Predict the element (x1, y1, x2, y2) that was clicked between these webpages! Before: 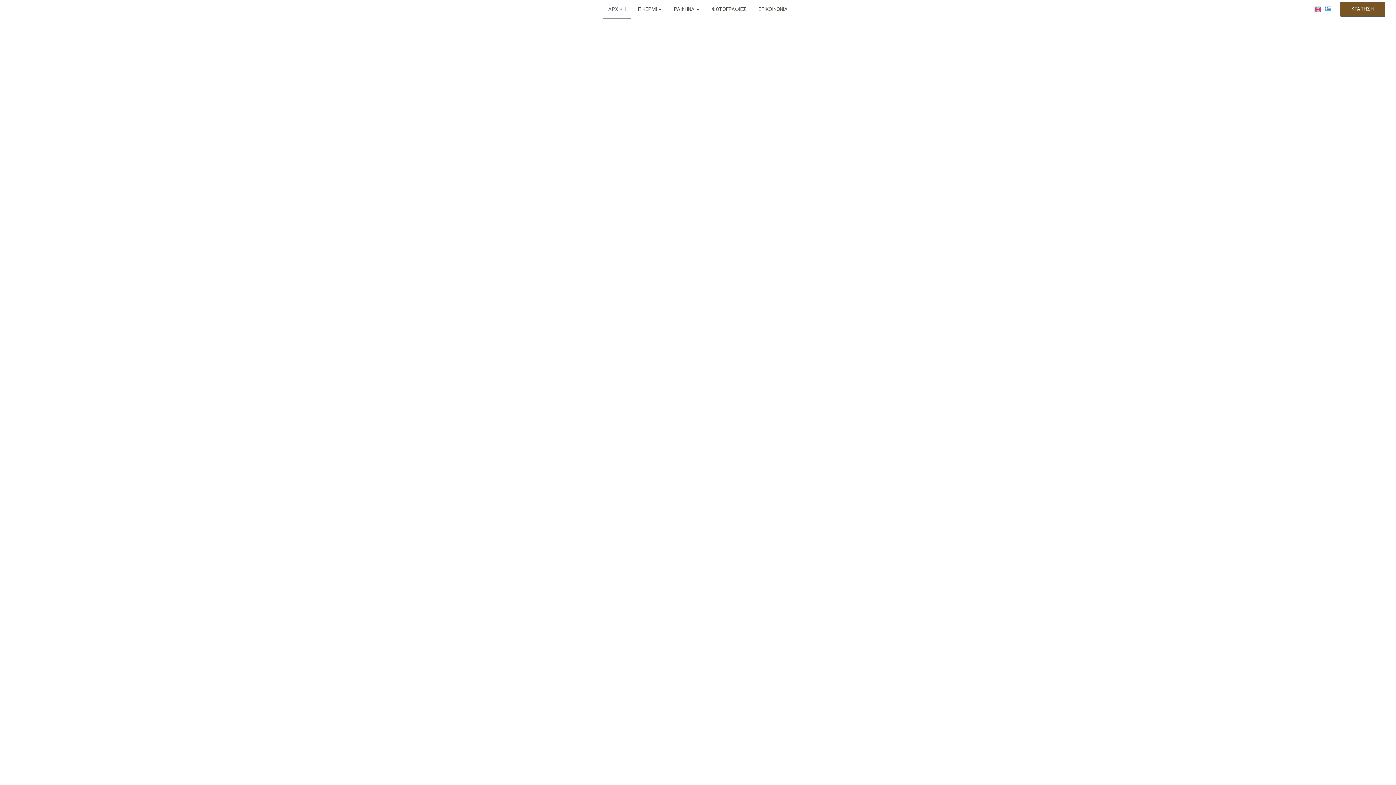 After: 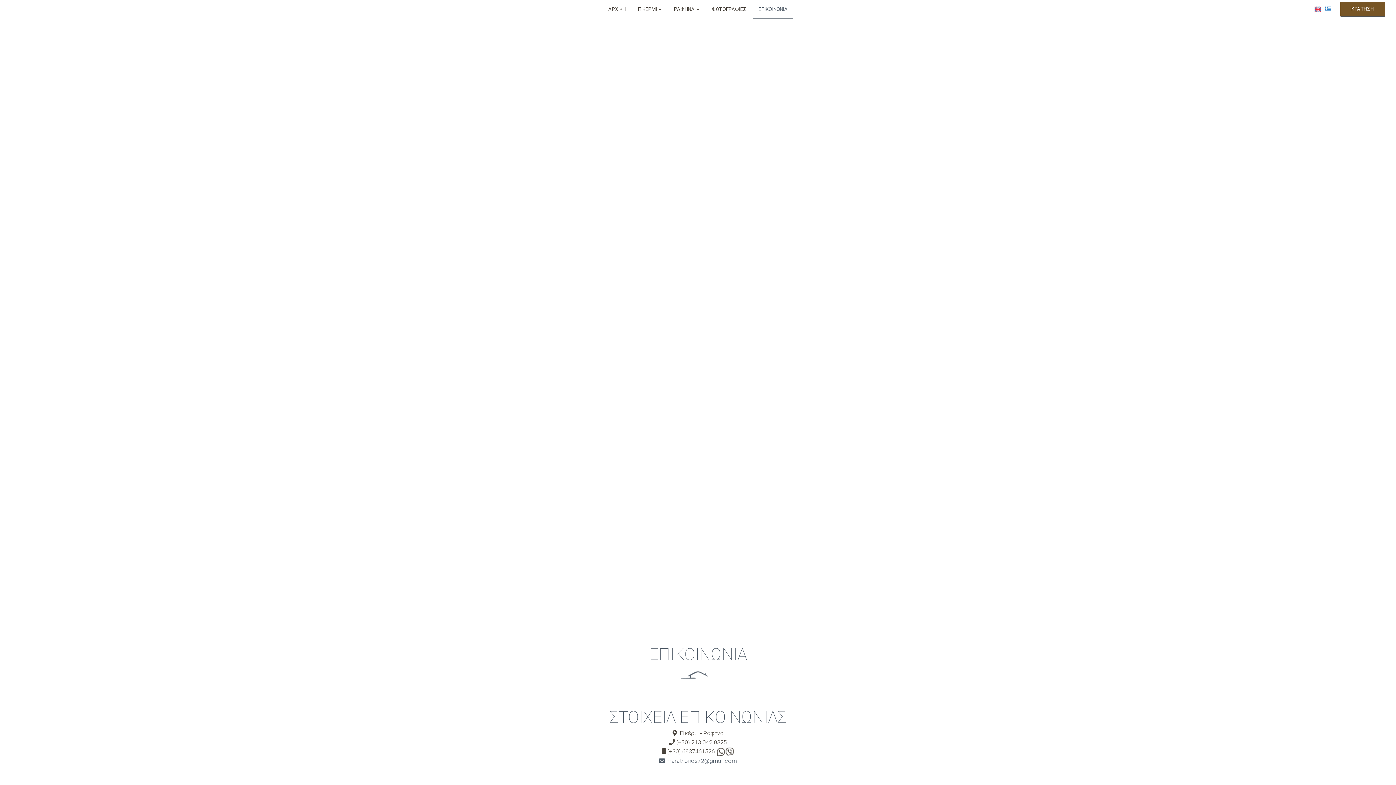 Action: bbox: (753, 0, 793, 18) label: ΕΠΙΚΟΙΝΩΝΙΑ